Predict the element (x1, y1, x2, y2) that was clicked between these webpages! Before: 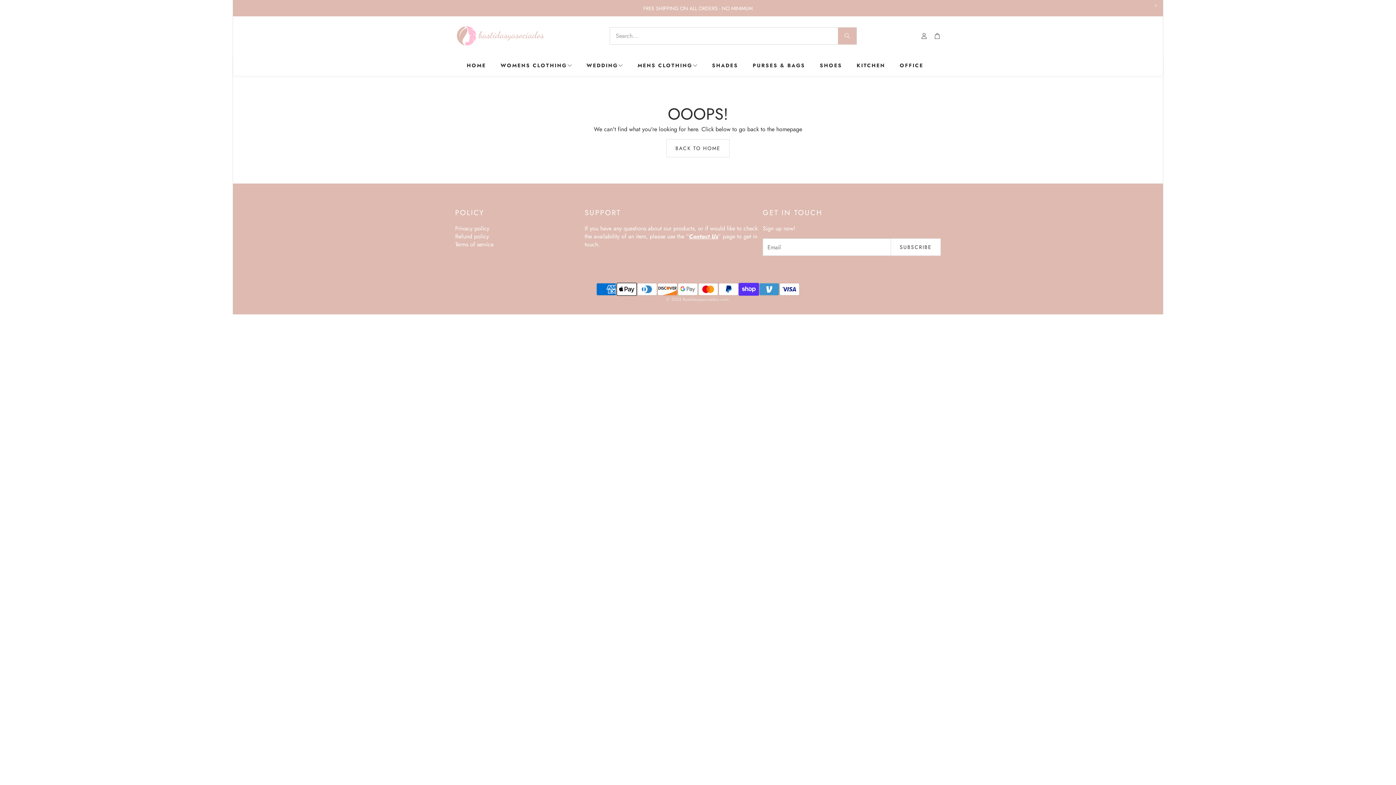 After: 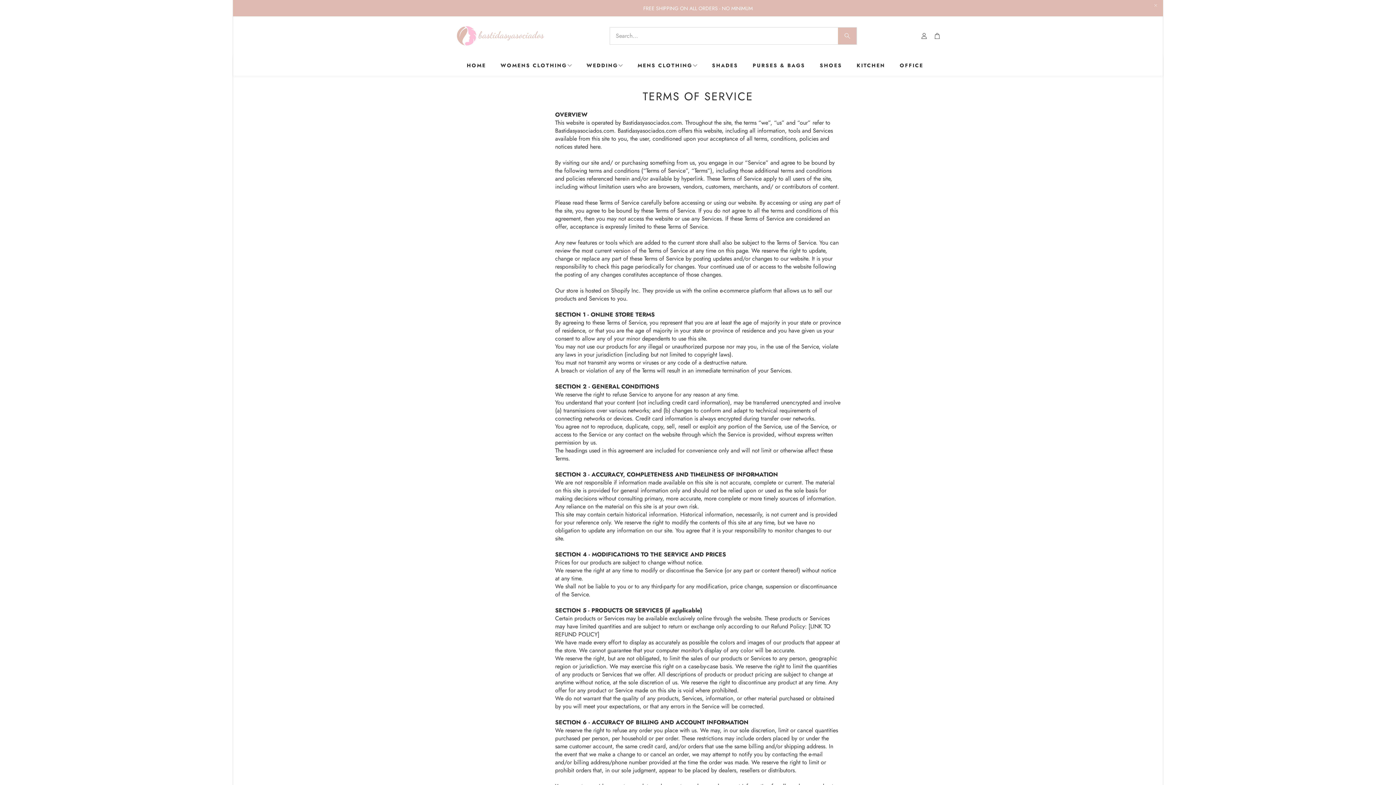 Action: bbox: (455, 240, 493, 248) label: Terms of service